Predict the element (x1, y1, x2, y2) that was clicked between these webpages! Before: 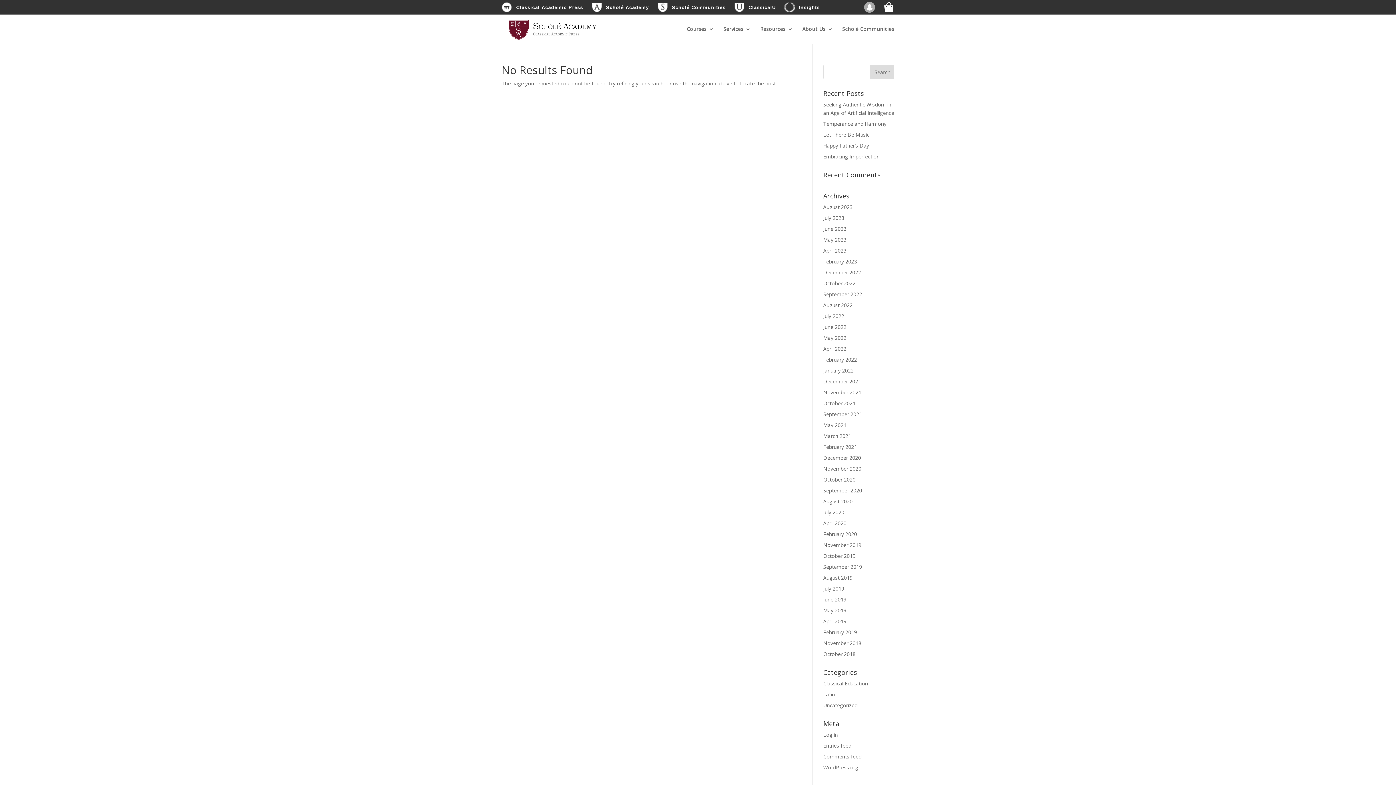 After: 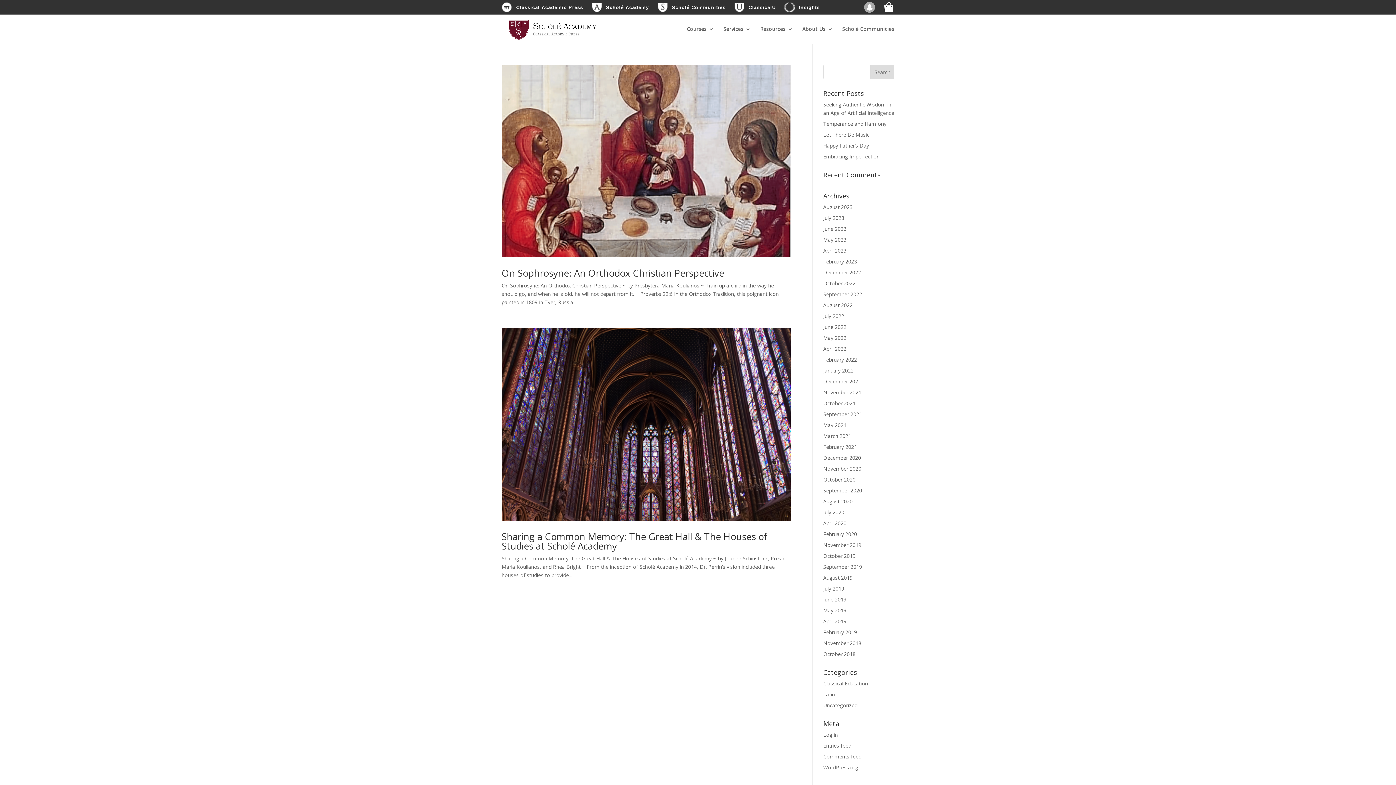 Action: label: September 2022 bbox: (823, 290, 862, 297)